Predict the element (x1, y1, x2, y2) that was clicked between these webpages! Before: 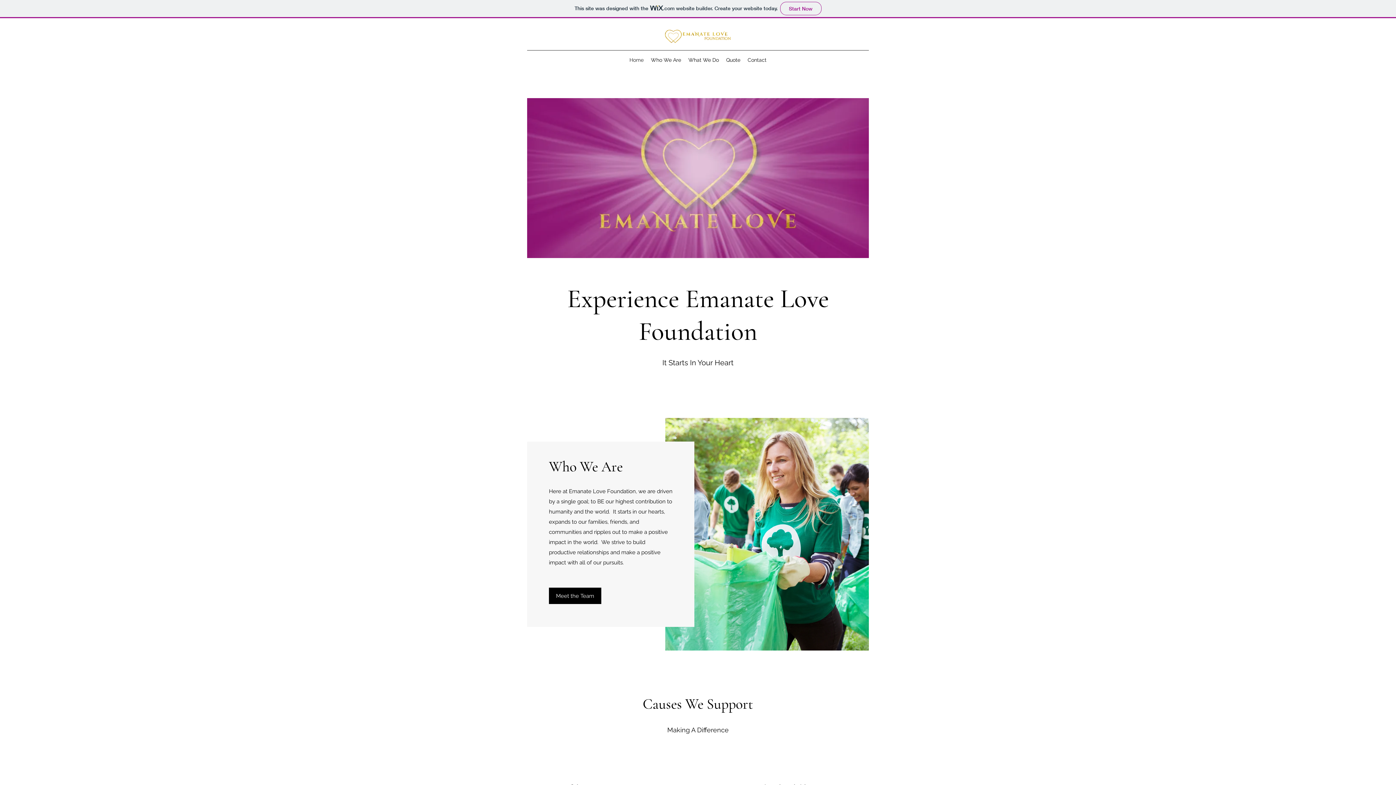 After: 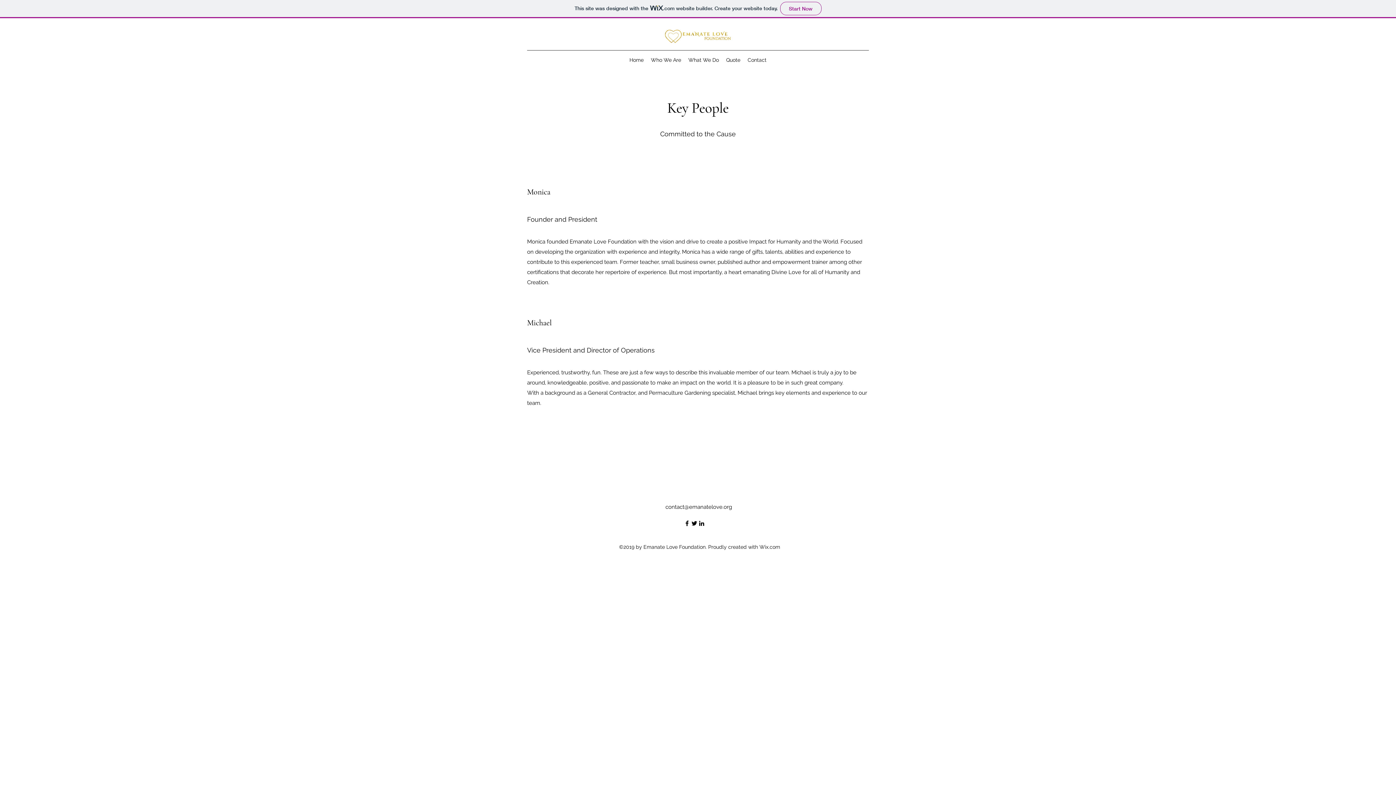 Action: bbox: (549, 588, 601, 604) label: Meet the Team